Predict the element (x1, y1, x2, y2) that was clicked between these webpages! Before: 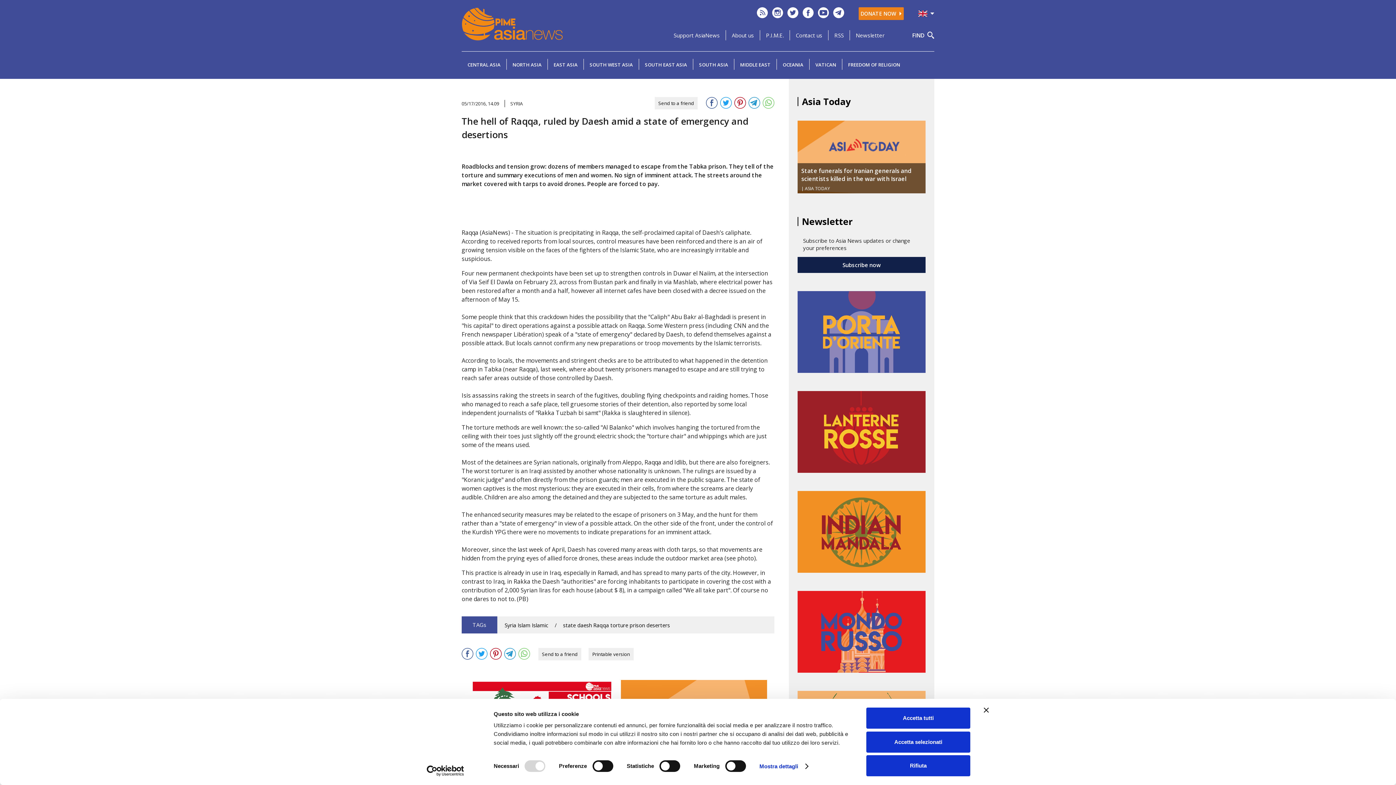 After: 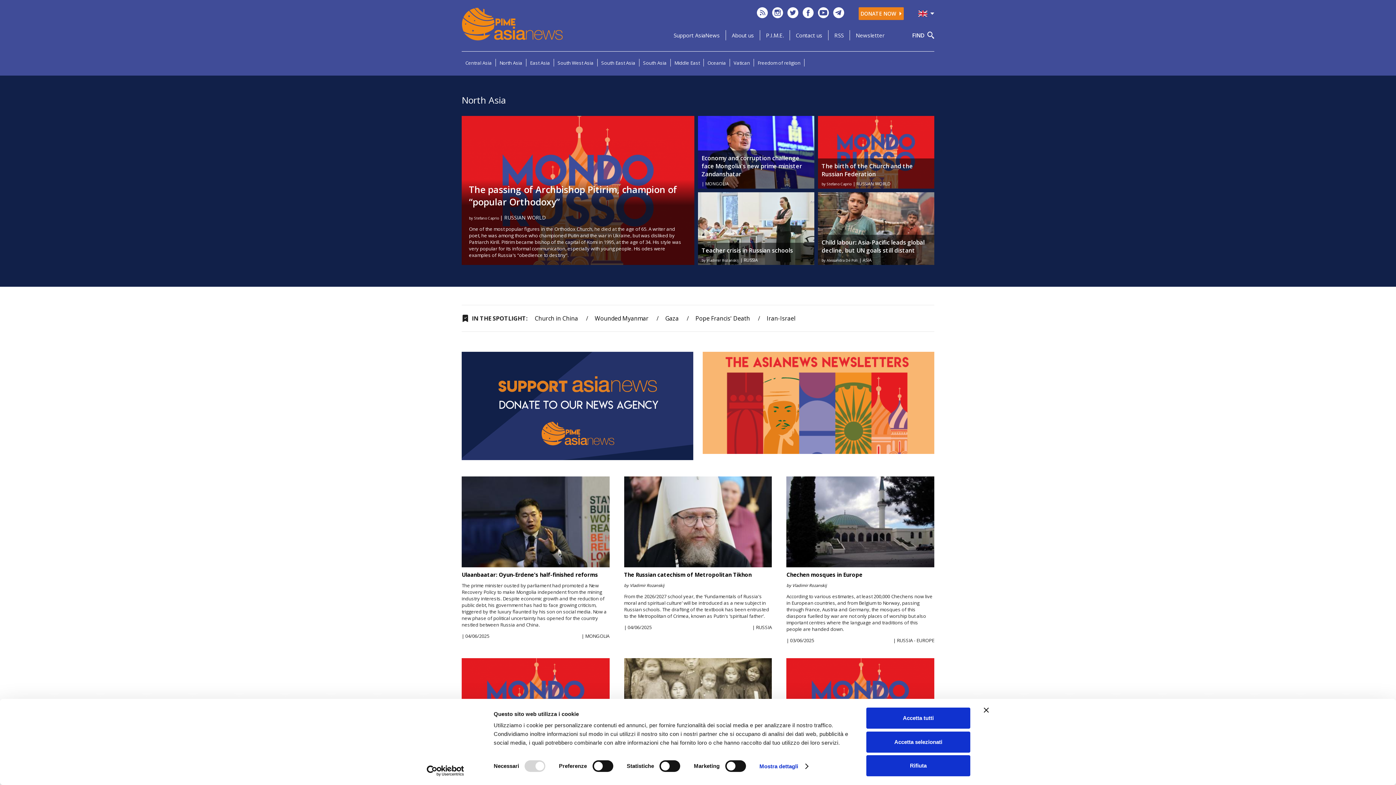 Action: bbox: (512, 61, 541, 68) label: NORTH ASIA